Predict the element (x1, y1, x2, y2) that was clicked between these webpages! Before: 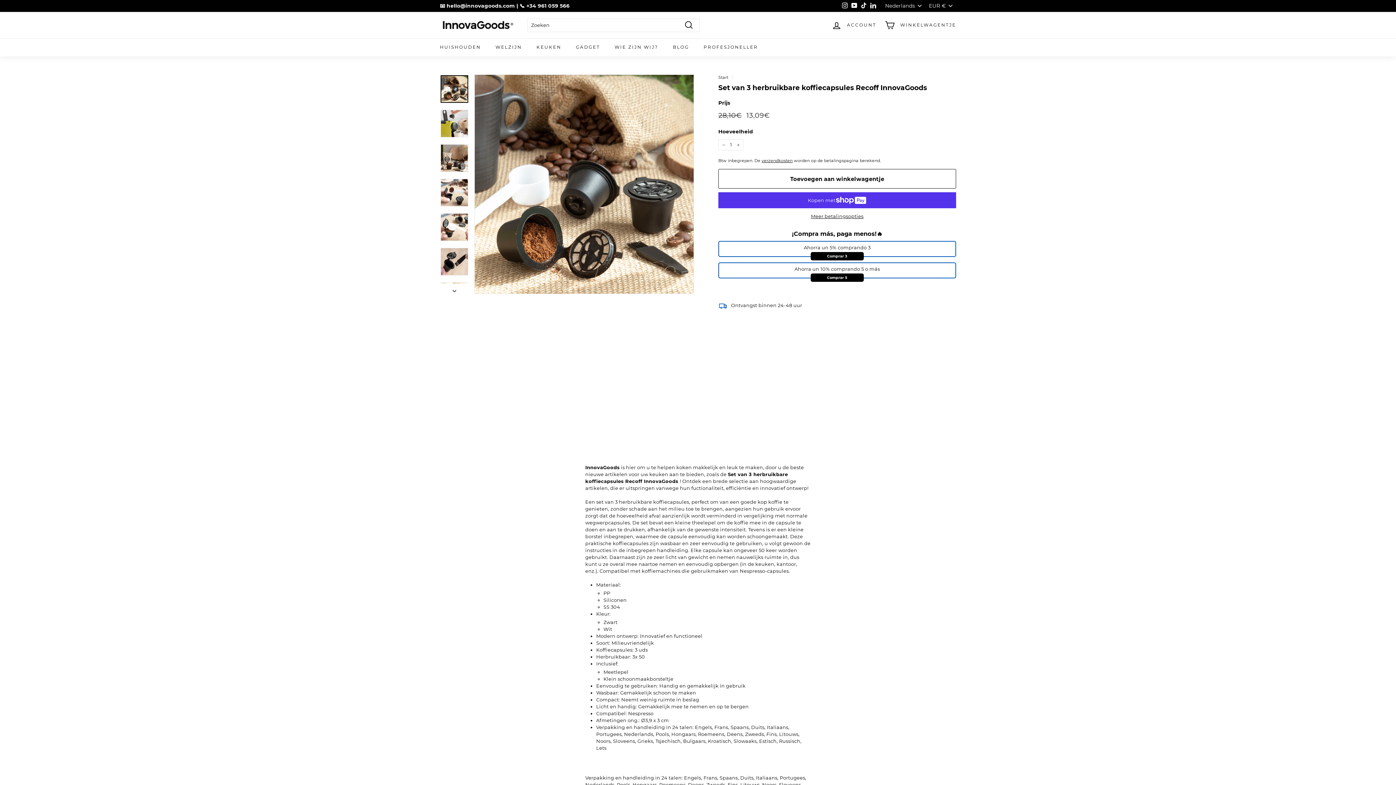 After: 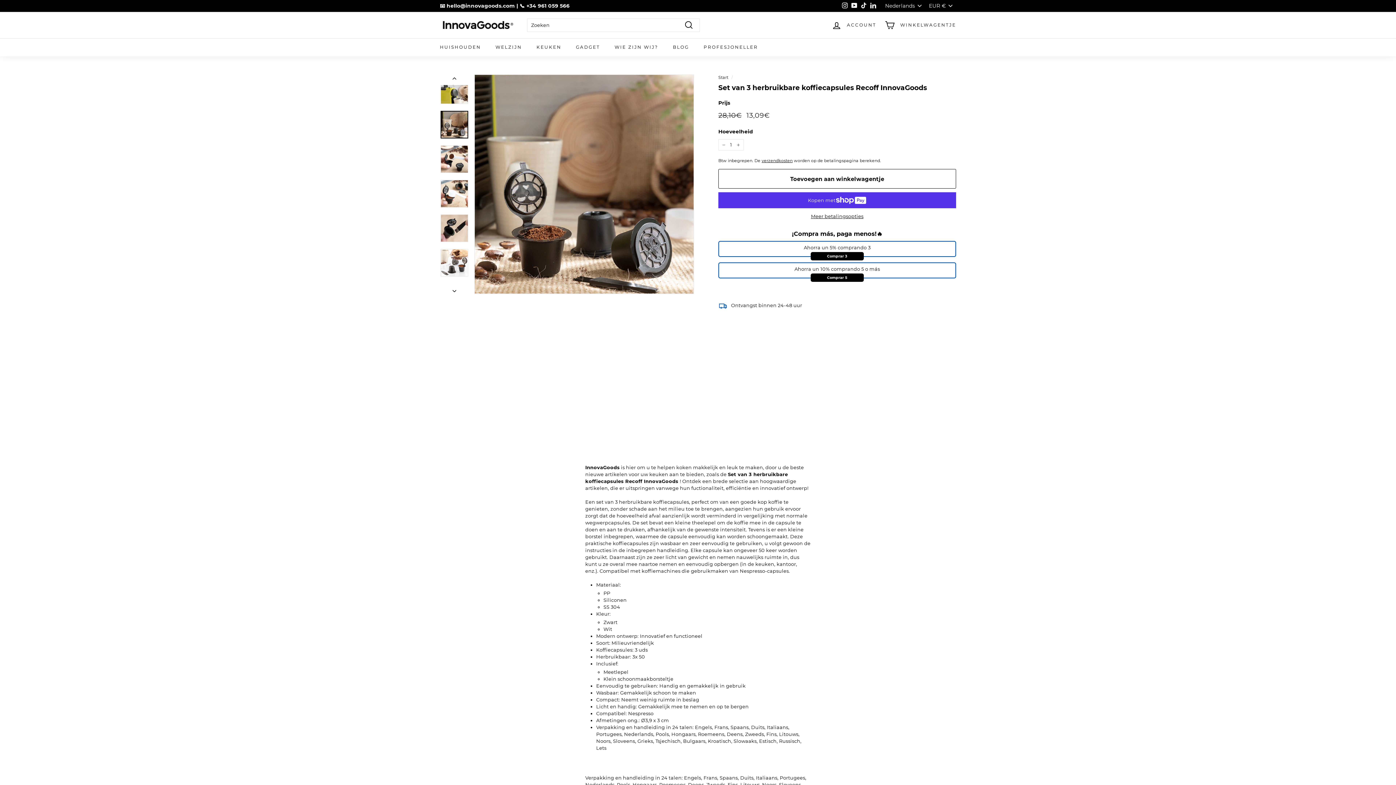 Action: bbox: (440, 144, 468, 172)